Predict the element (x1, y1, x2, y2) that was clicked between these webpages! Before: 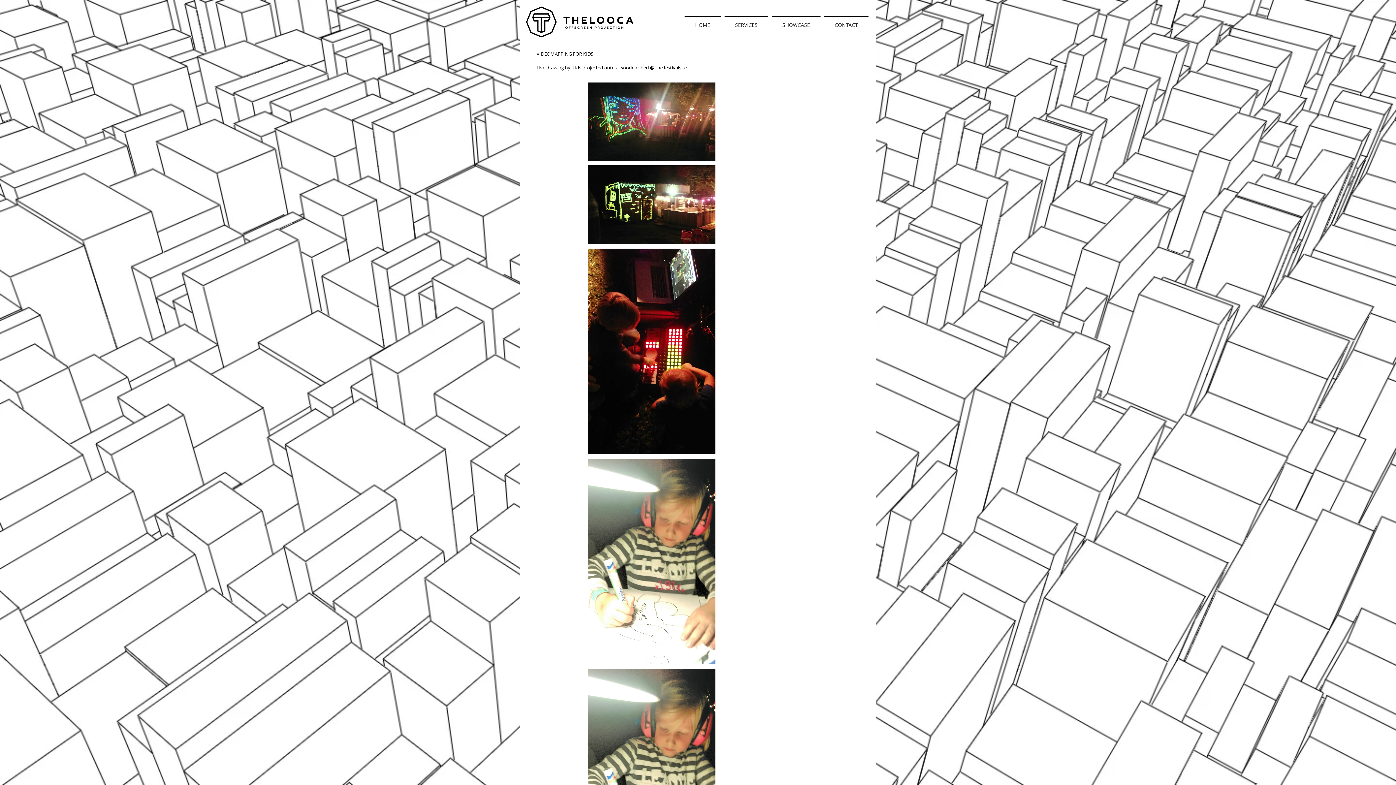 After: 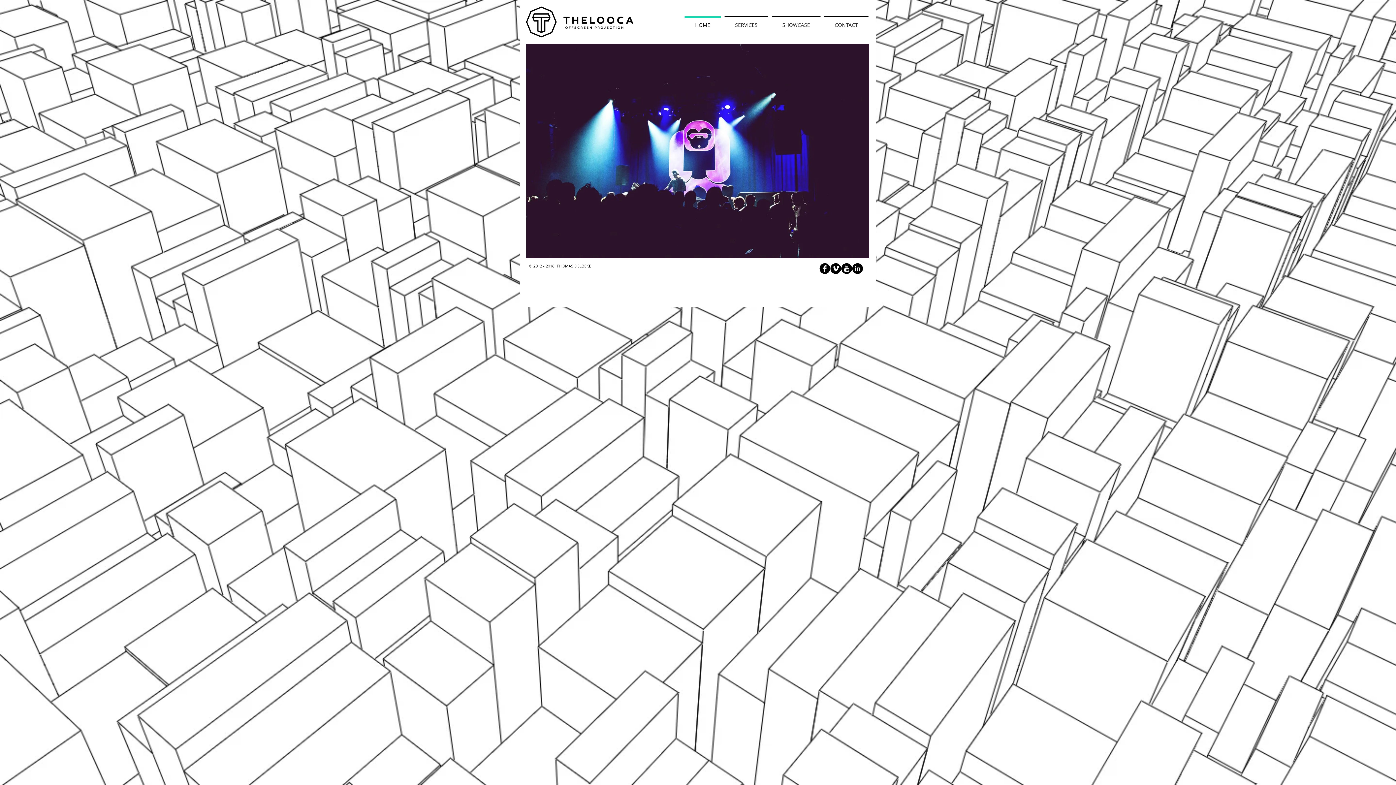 Action: bbox: (682, 16, 722, 27) label: HOME